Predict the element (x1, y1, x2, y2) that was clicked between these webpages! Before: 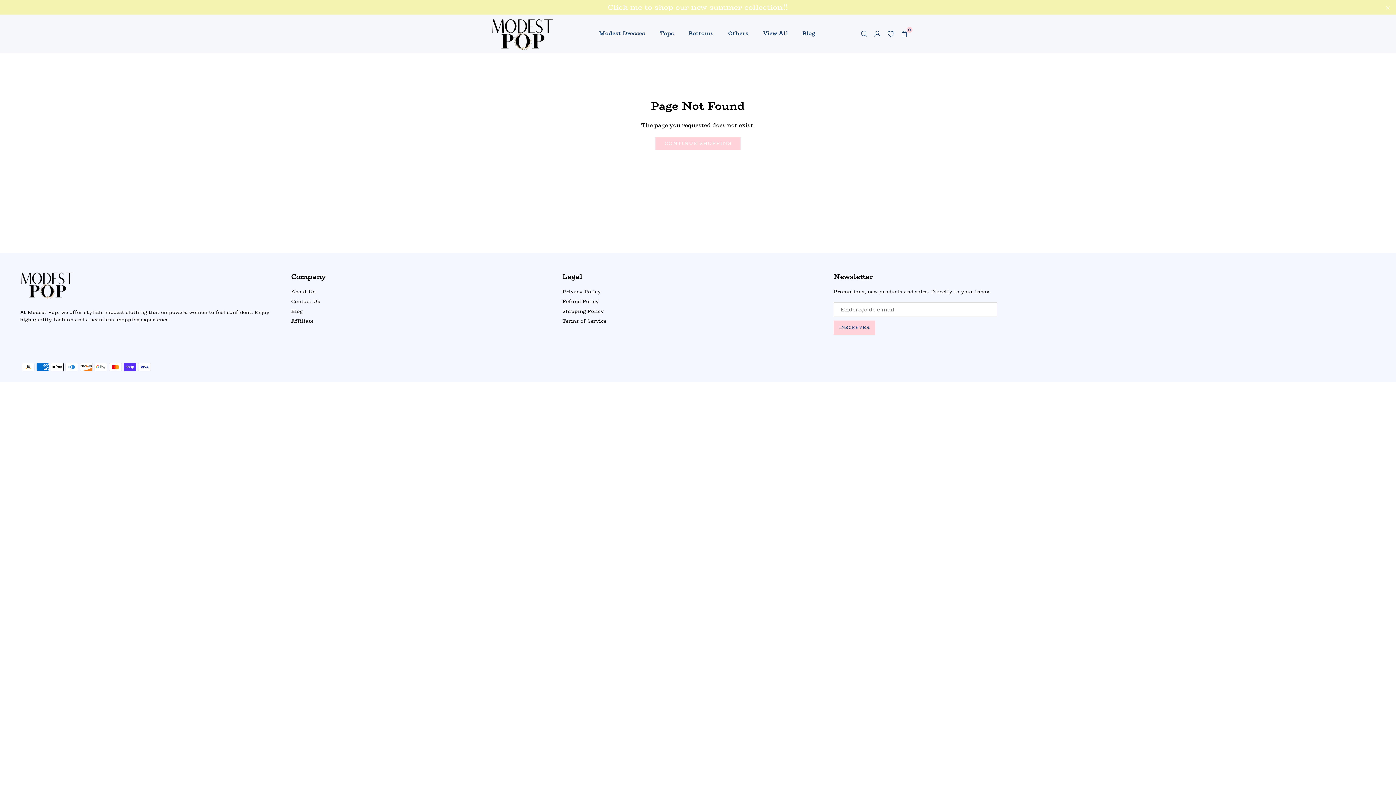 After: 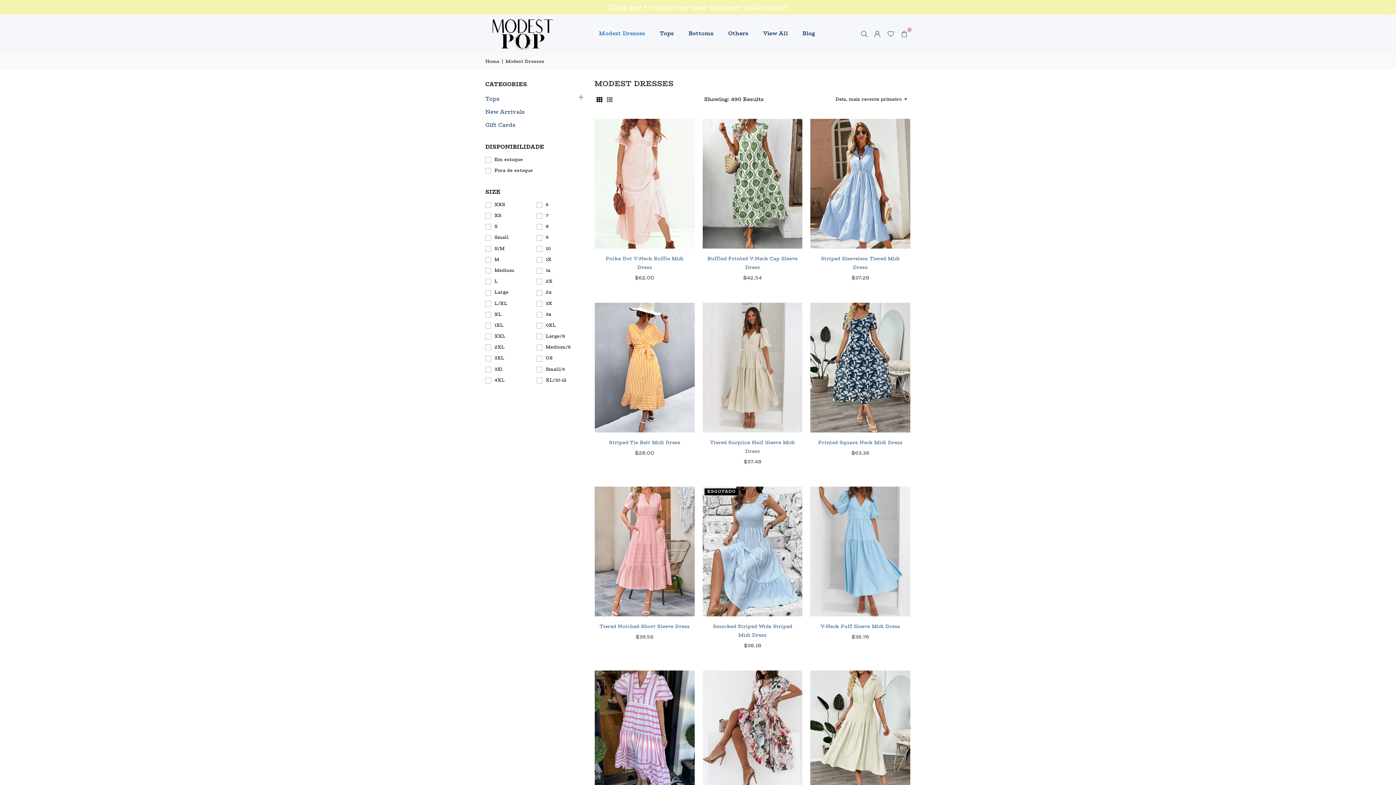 Action: bbox: (593, 22, 650, 44) label: Modest Dresses